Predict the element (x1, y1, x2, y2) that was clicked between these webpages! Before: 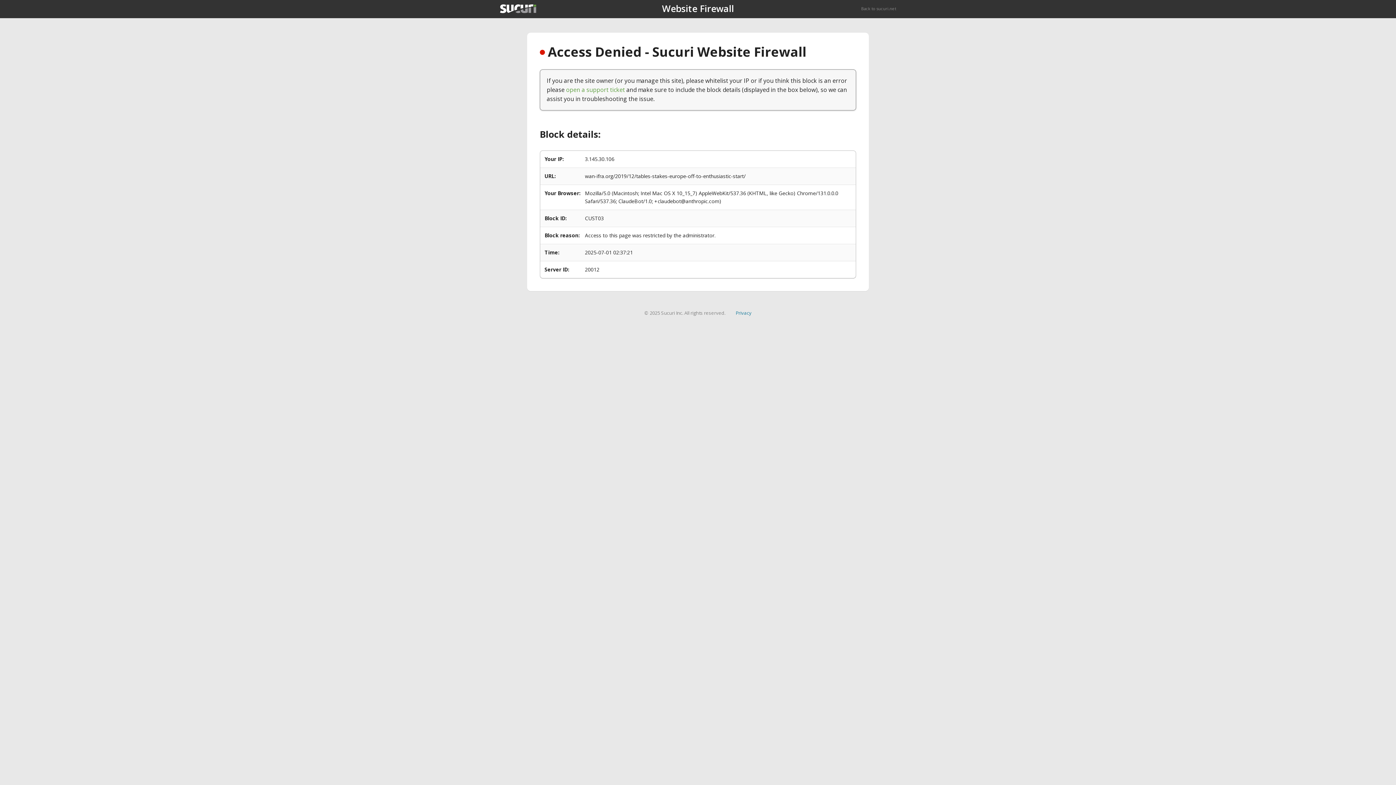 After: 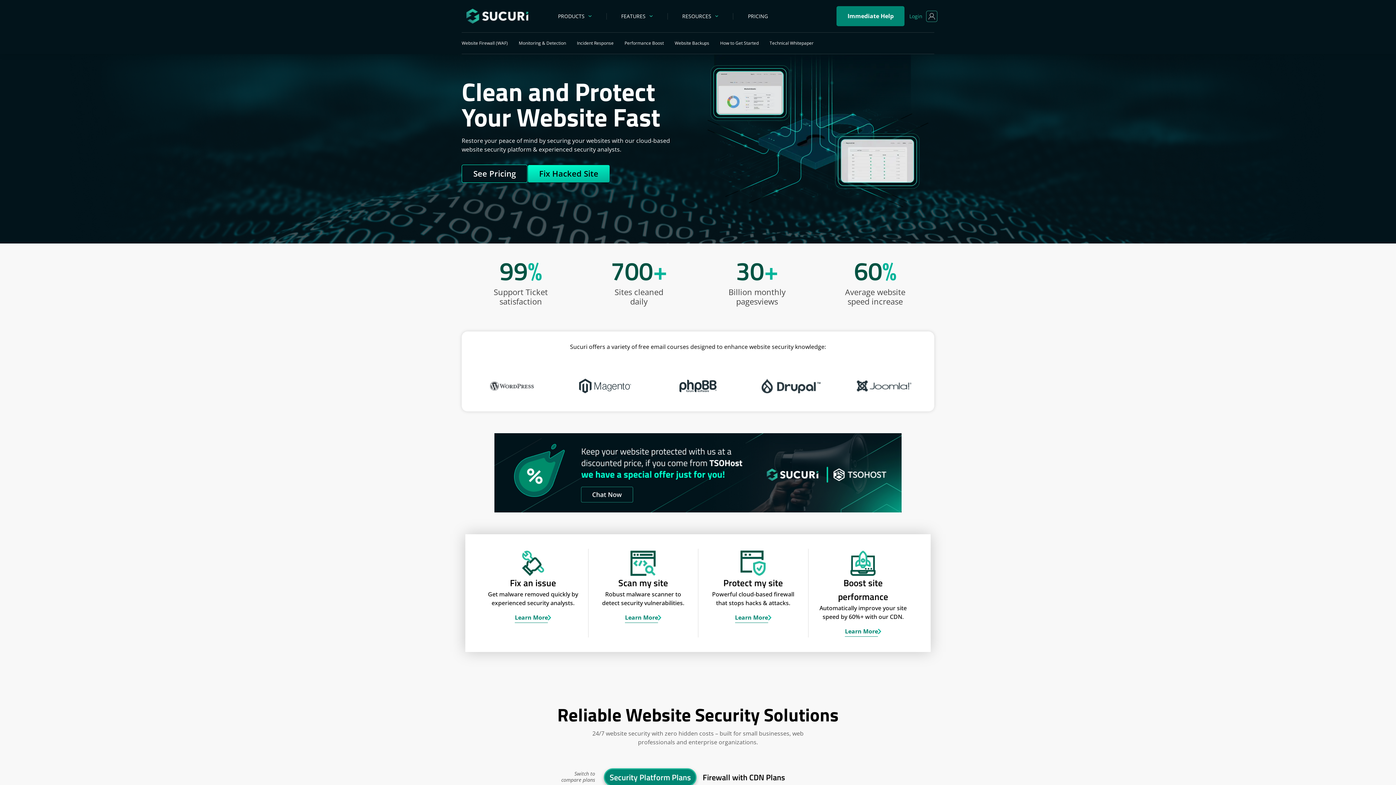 Action: label: Back to sucuri.net bbox: (861, 5, 896, 11)